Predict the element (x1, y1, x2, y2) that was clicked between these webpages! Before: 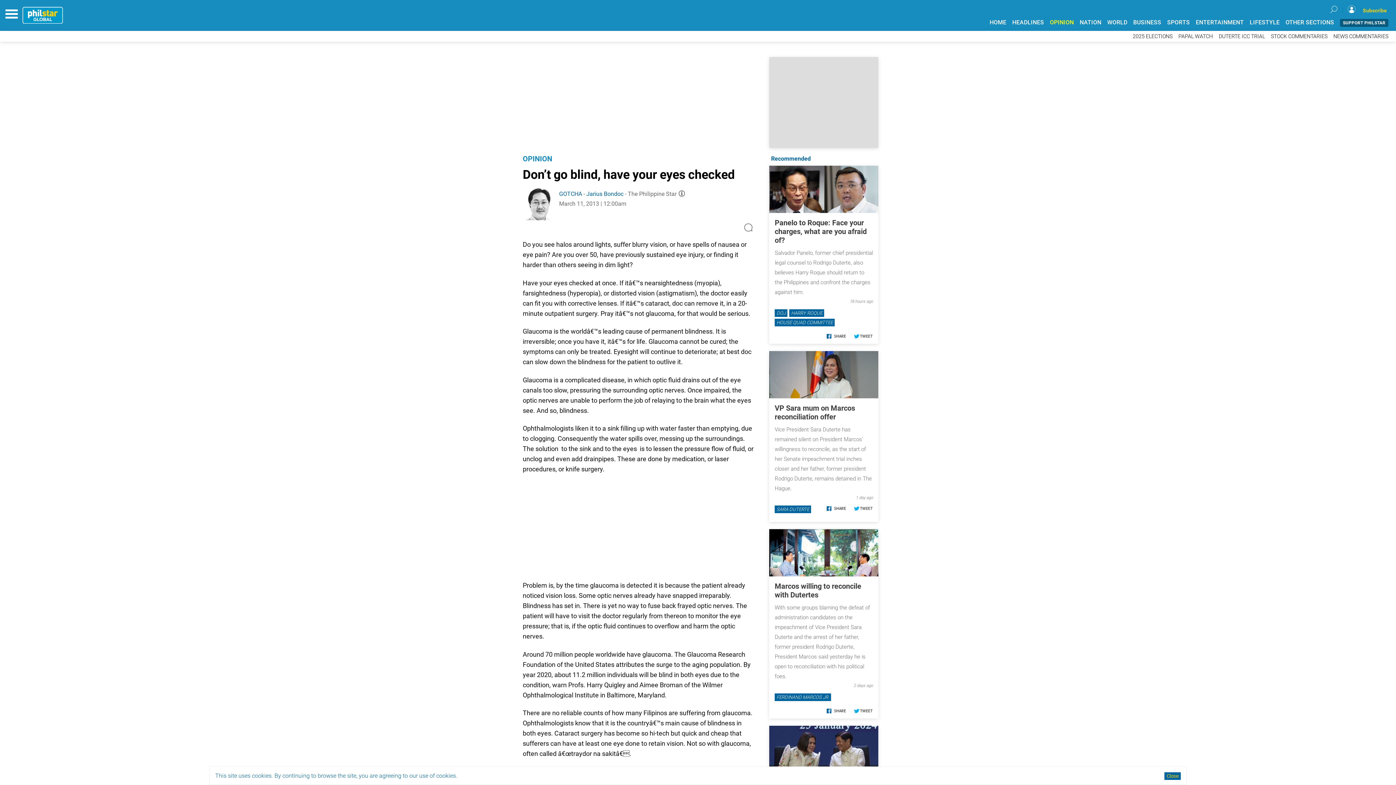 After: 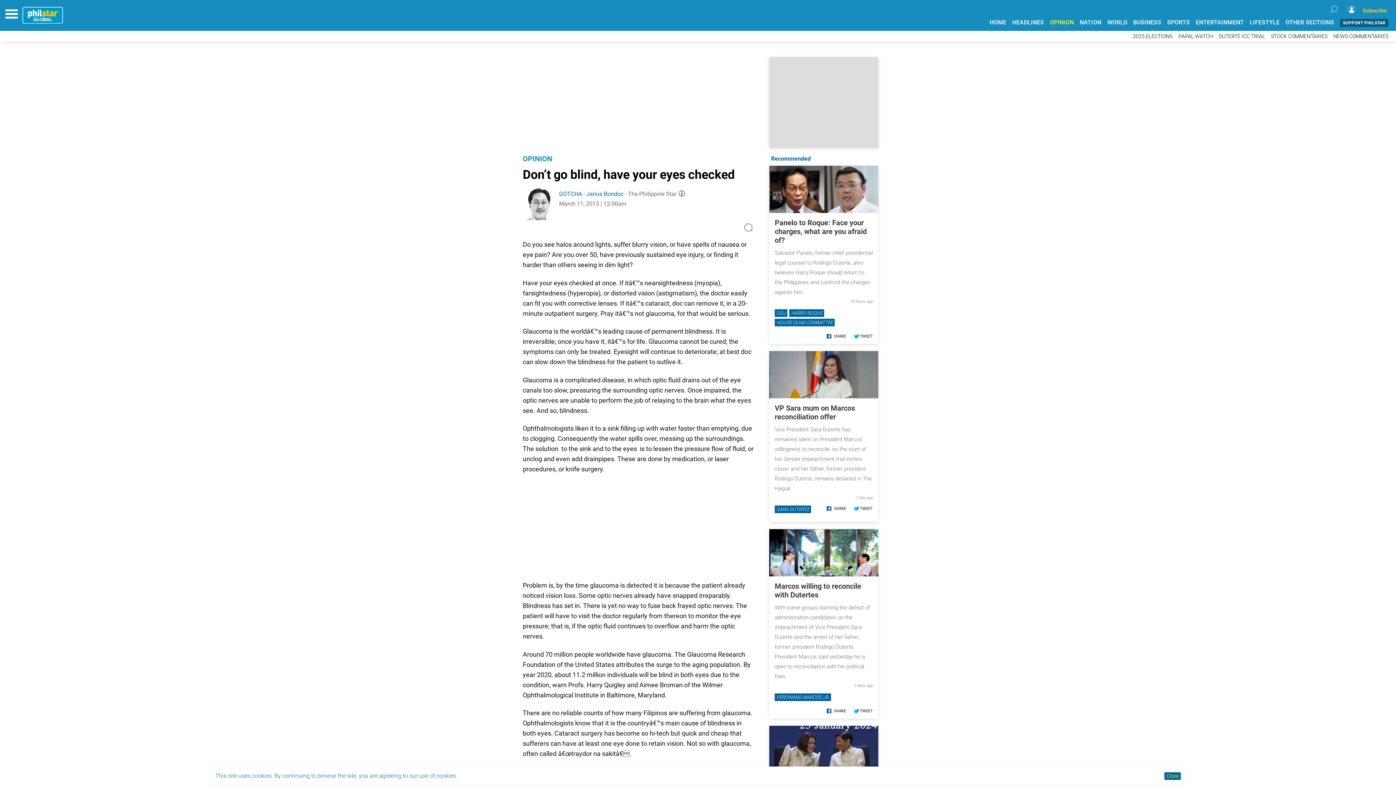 Action: bbox: (825, 415, 847, 420)